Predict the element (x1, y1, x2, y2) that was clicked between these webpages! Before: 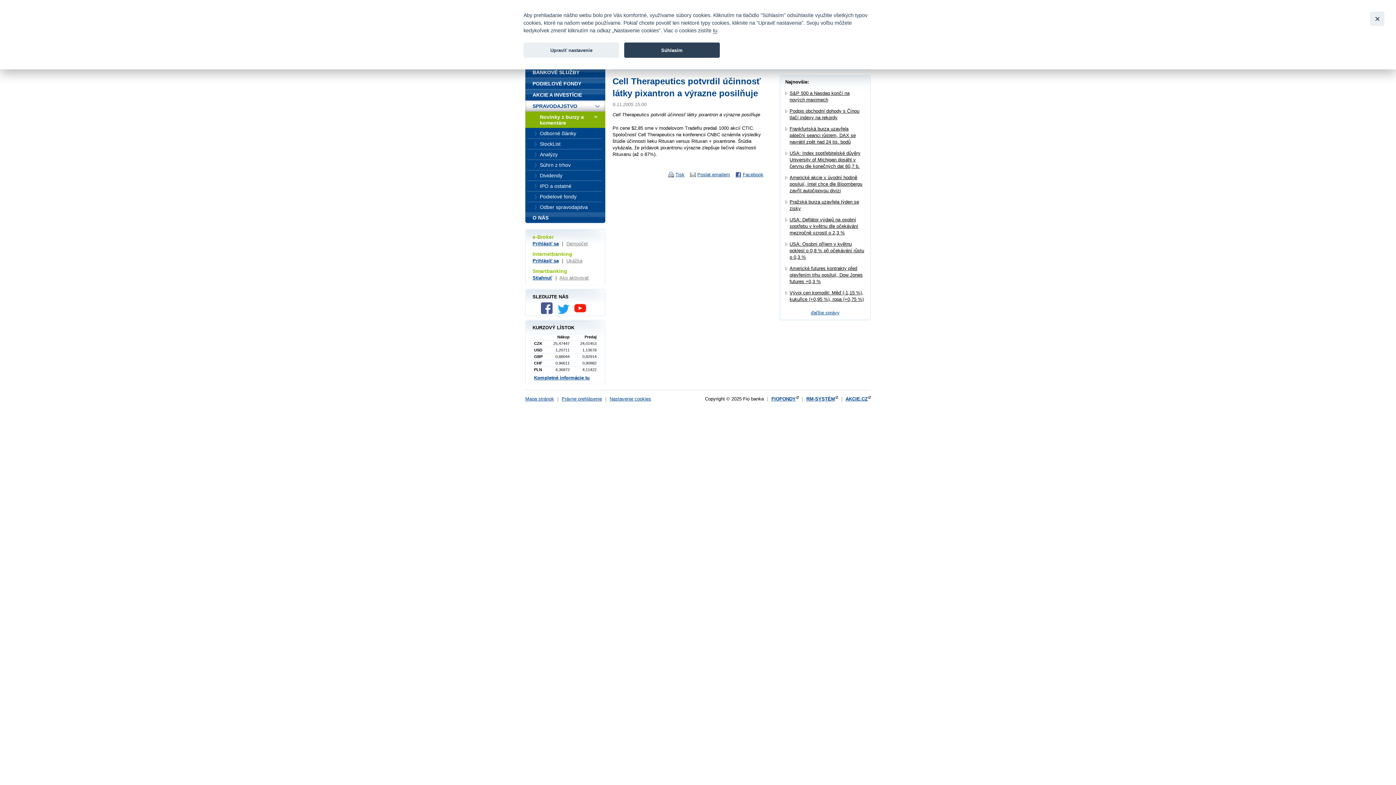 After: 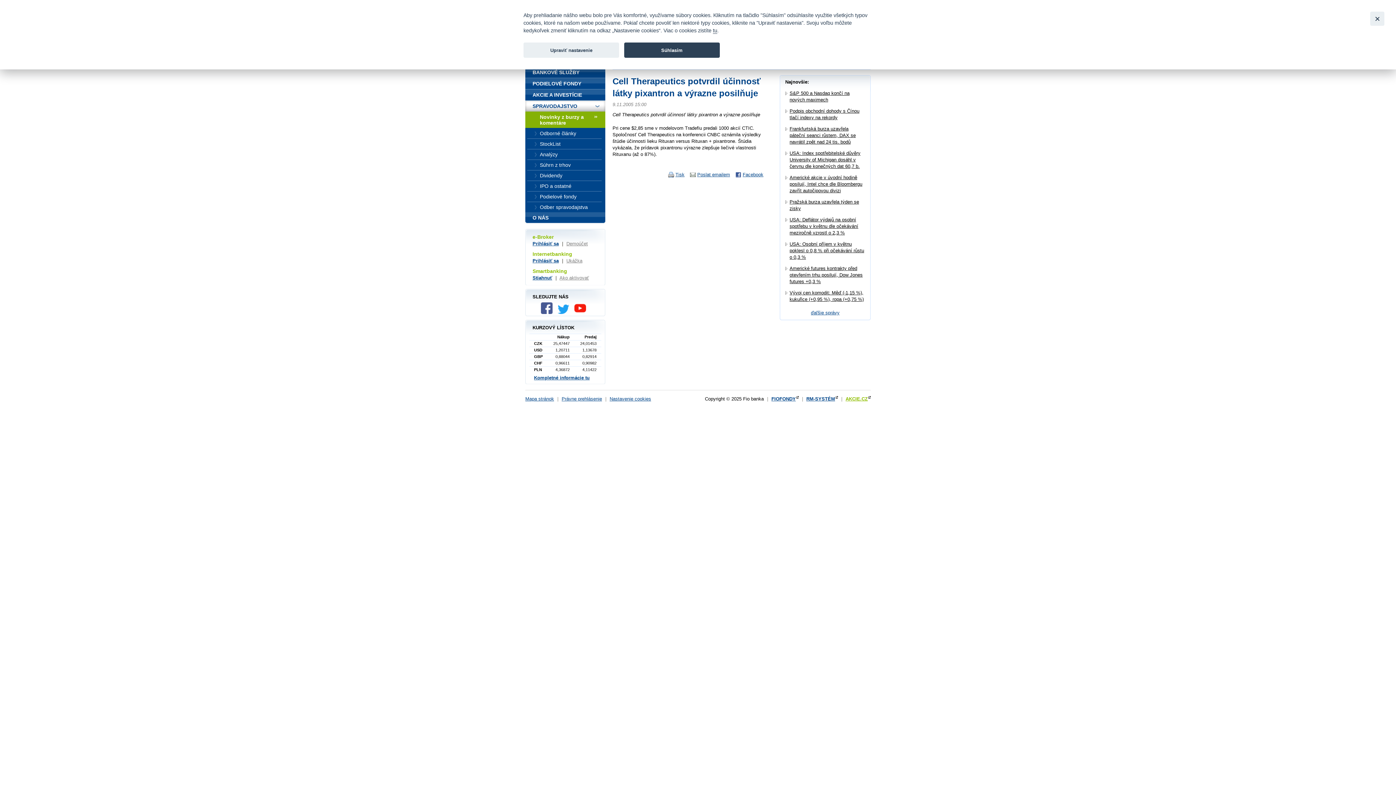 Action: label: AKCIE.CZ bbox: (845, 396, 870, 401)